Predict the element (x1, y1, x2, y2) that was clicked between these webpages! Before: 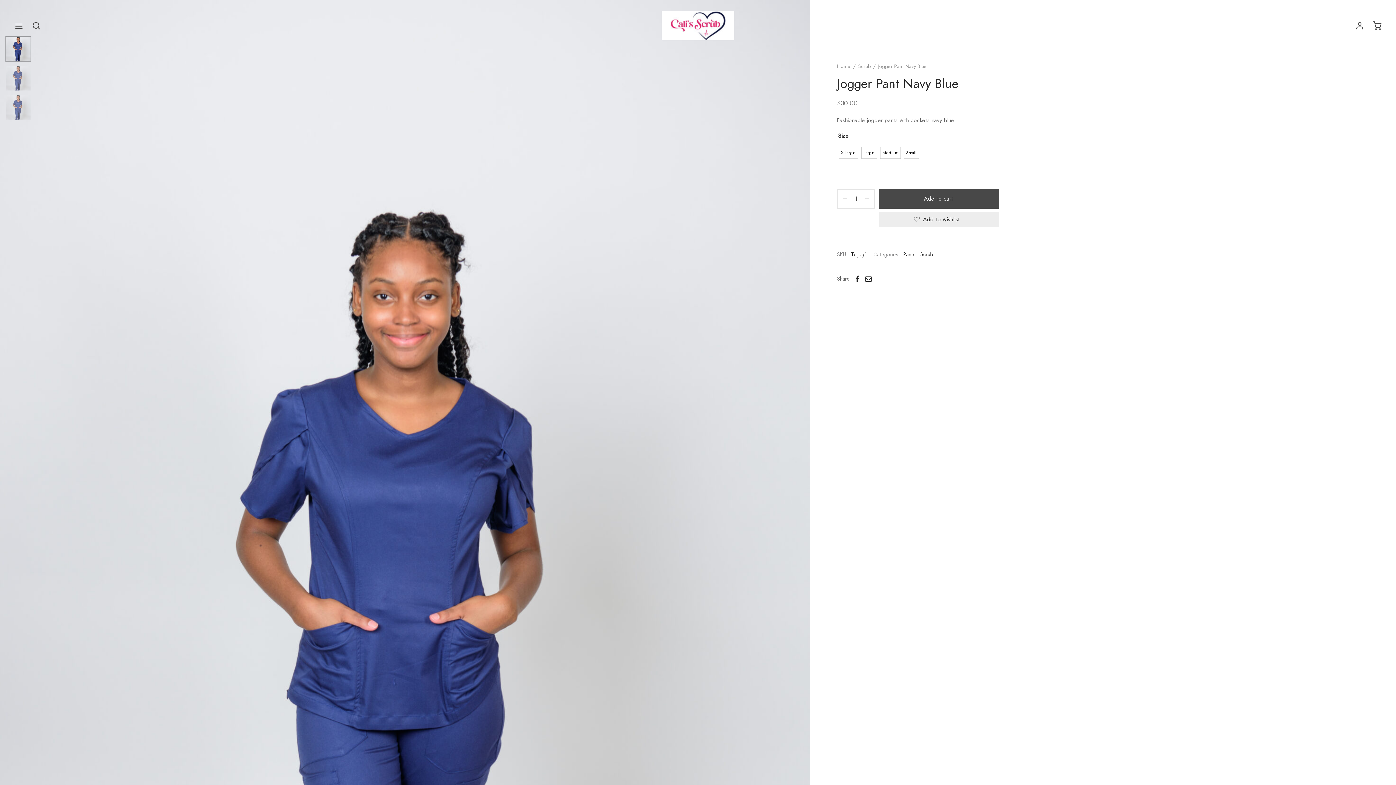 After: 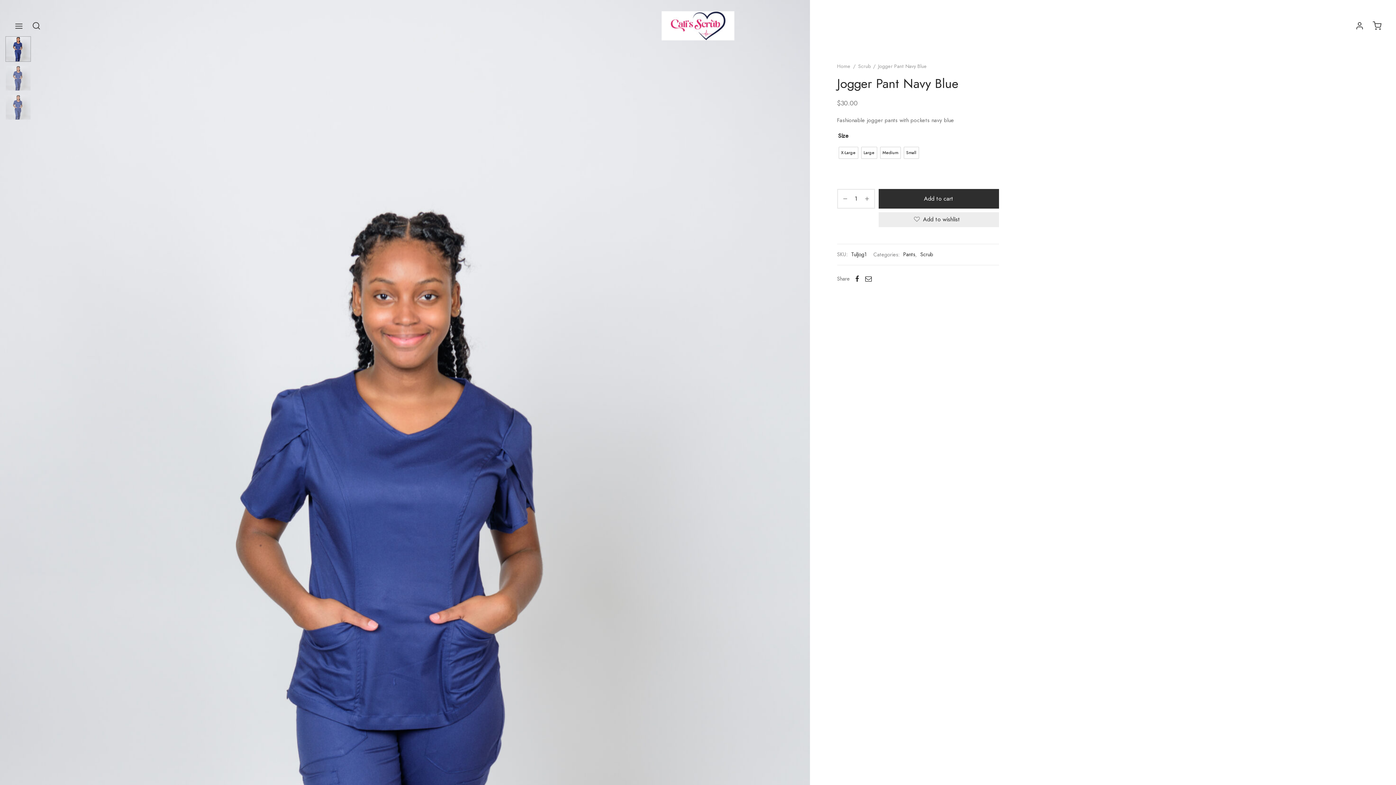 Action: bbox: (878, 189, 999, 208) label: Add to cart